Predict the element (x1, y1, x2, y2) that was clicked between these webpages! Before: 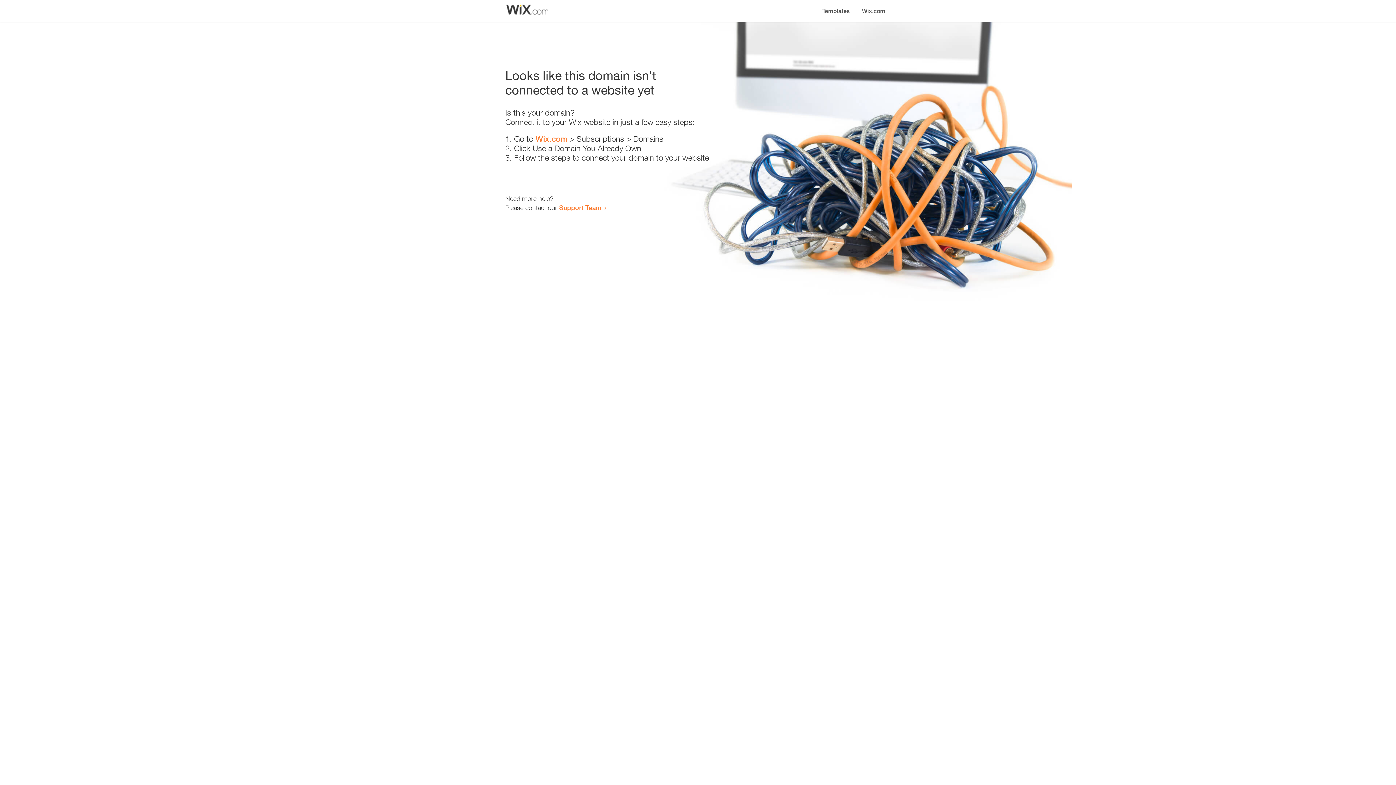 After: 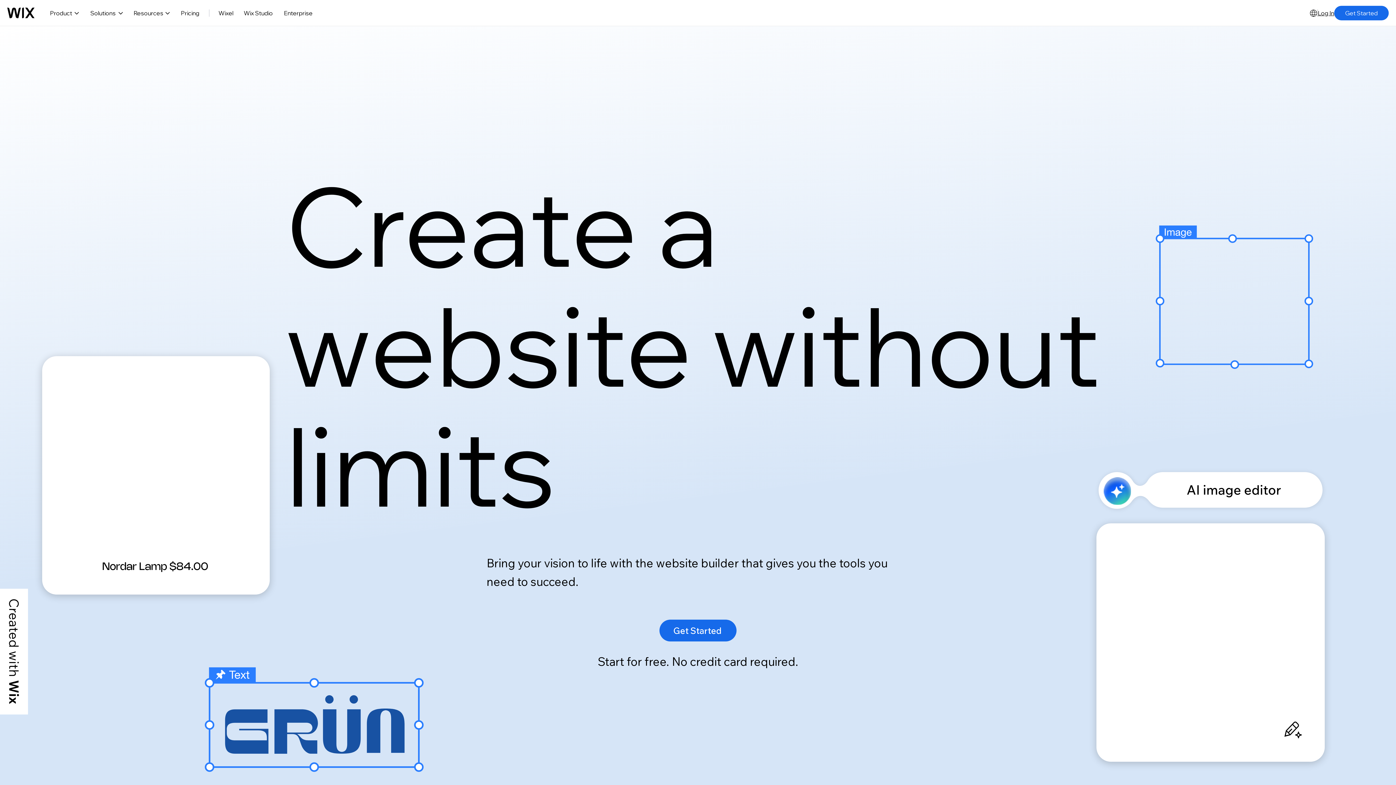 Action: bbox: (535, 134, 567, 143) label: Wix.com